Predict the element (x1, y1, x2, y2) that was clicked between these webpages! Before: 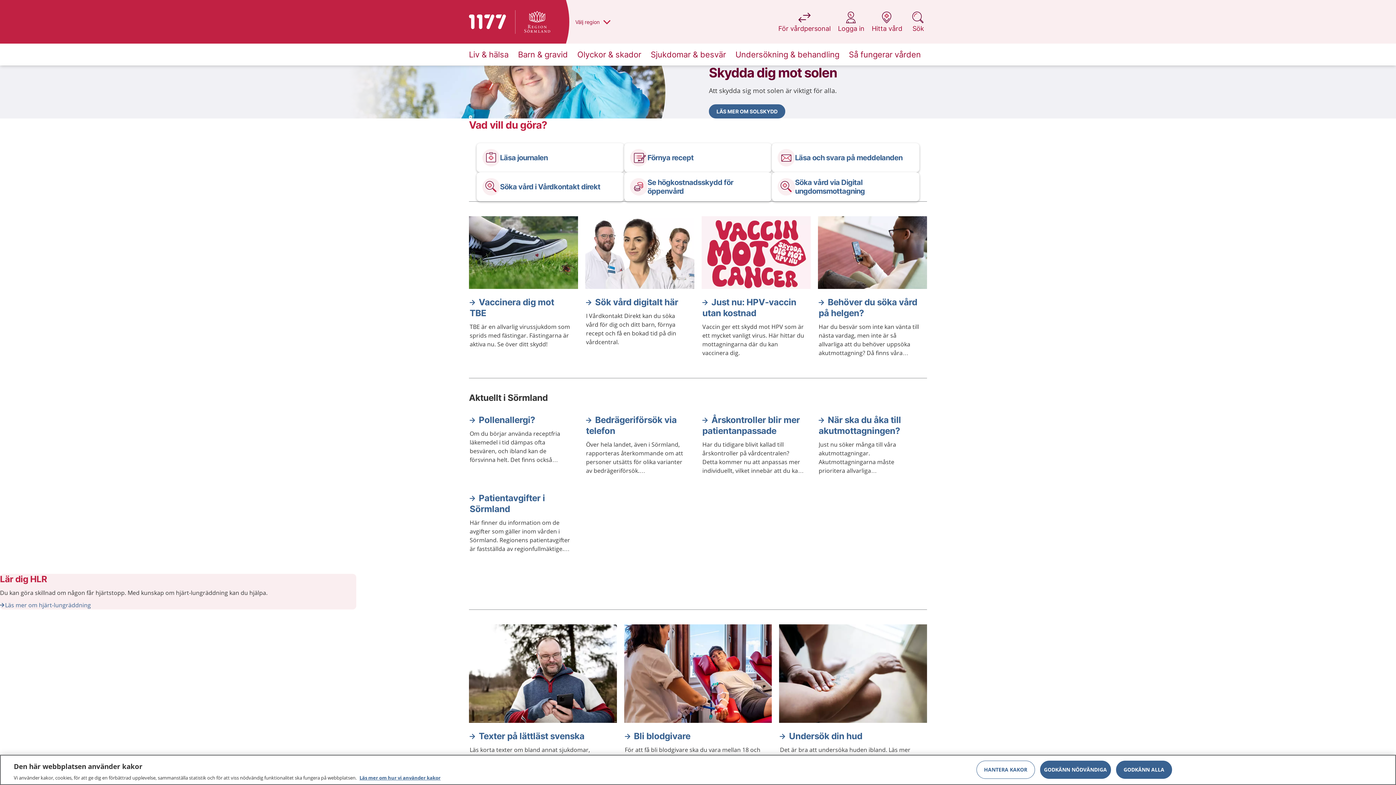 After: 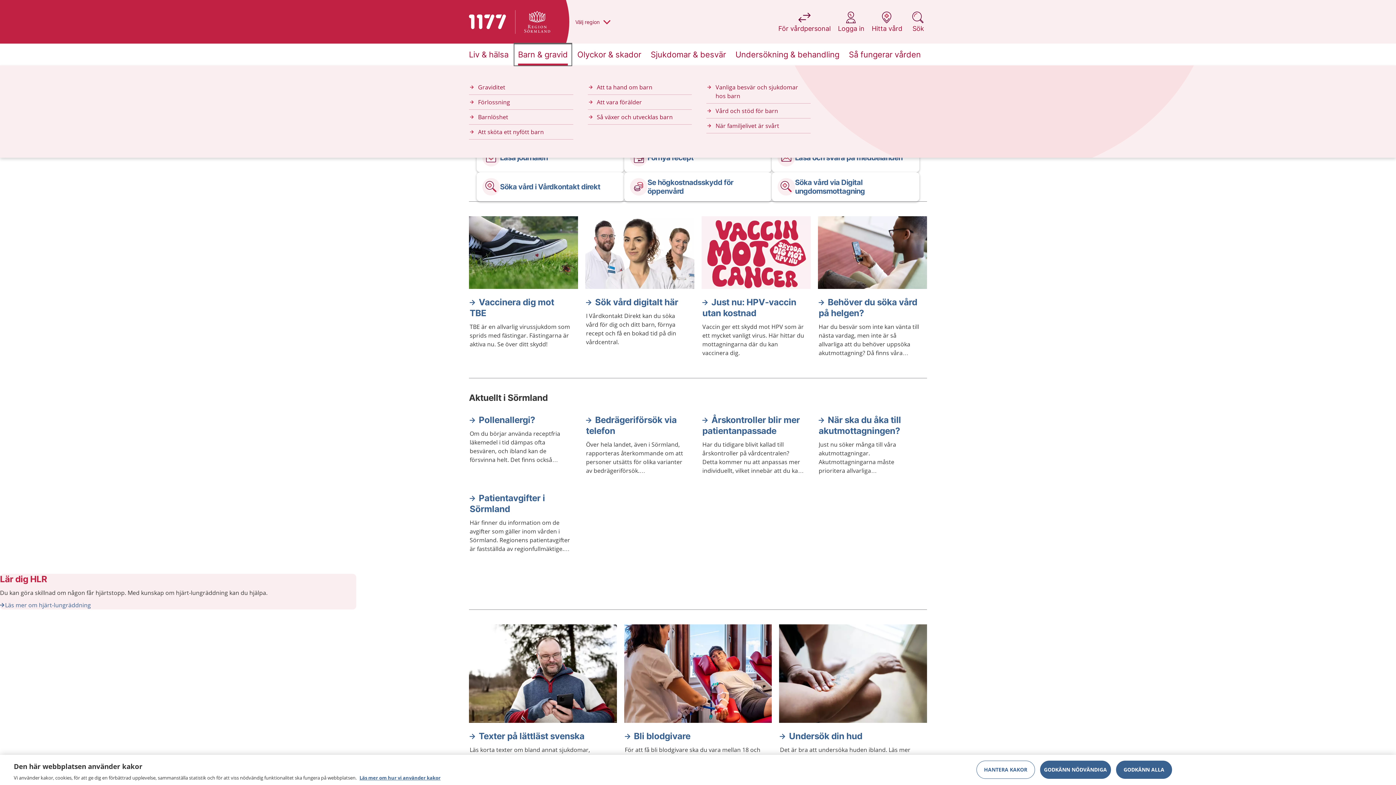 Action: bbox: (514, 43, 571, 65) label: Barn & gravid